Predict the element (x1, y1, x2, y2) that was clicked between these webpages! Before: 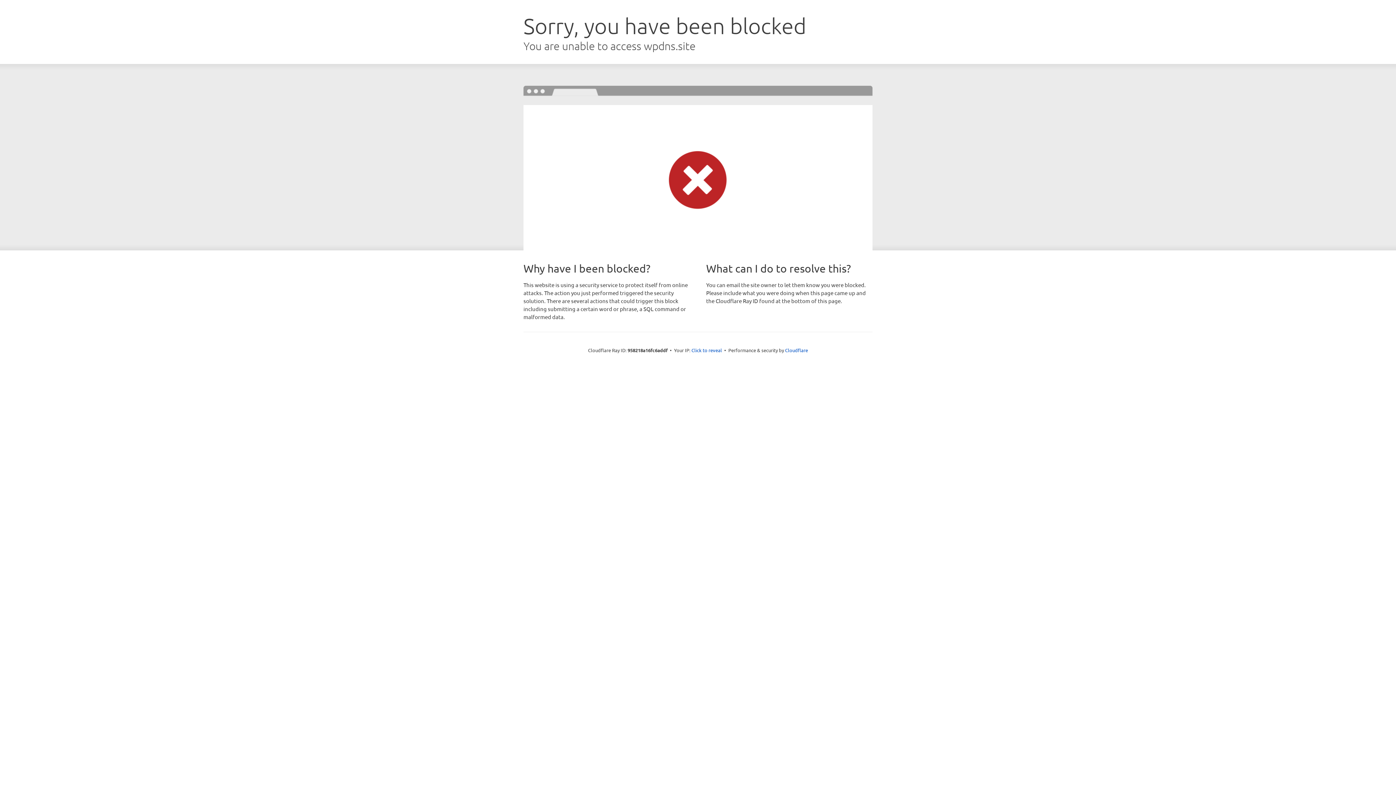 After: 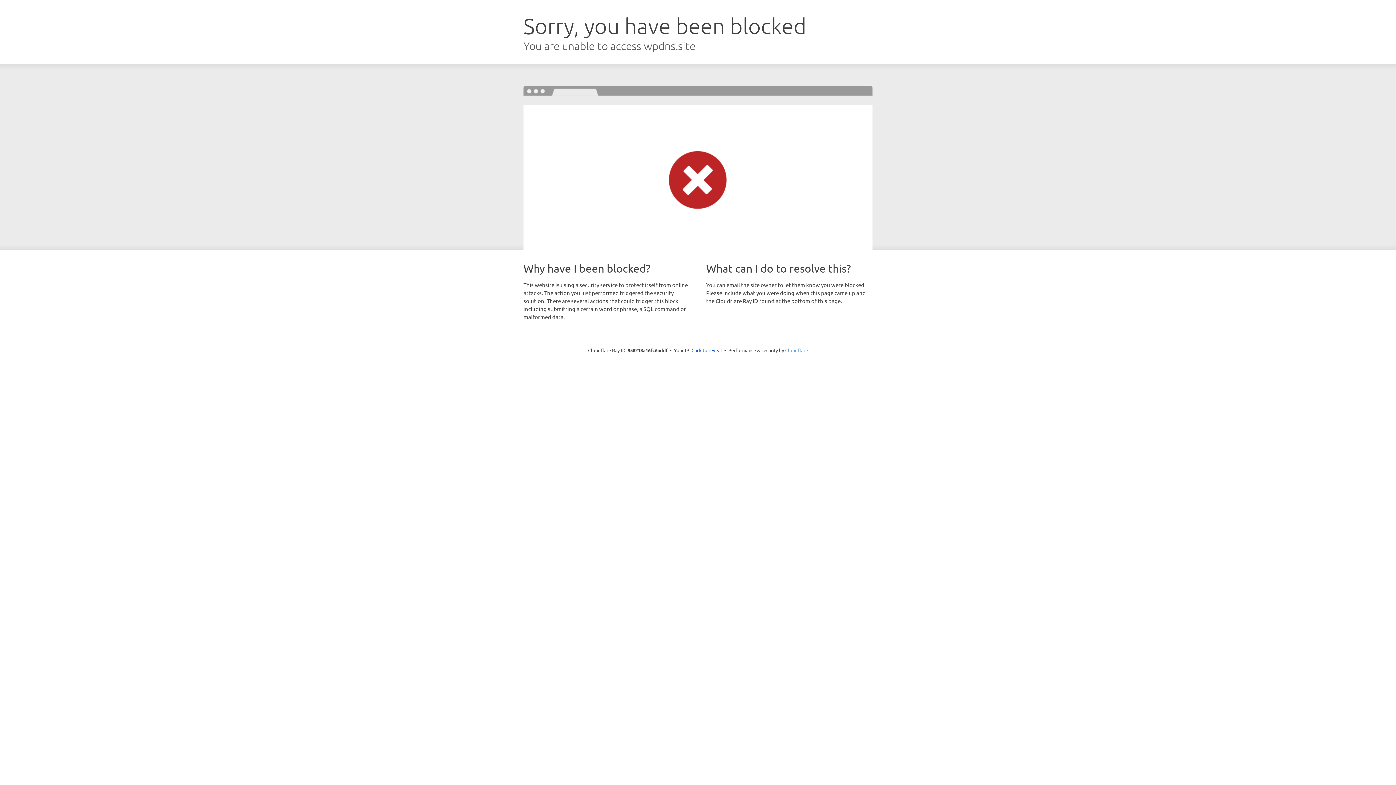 Action: bbox: (785, 347, 808, 353) label: Cloudflare